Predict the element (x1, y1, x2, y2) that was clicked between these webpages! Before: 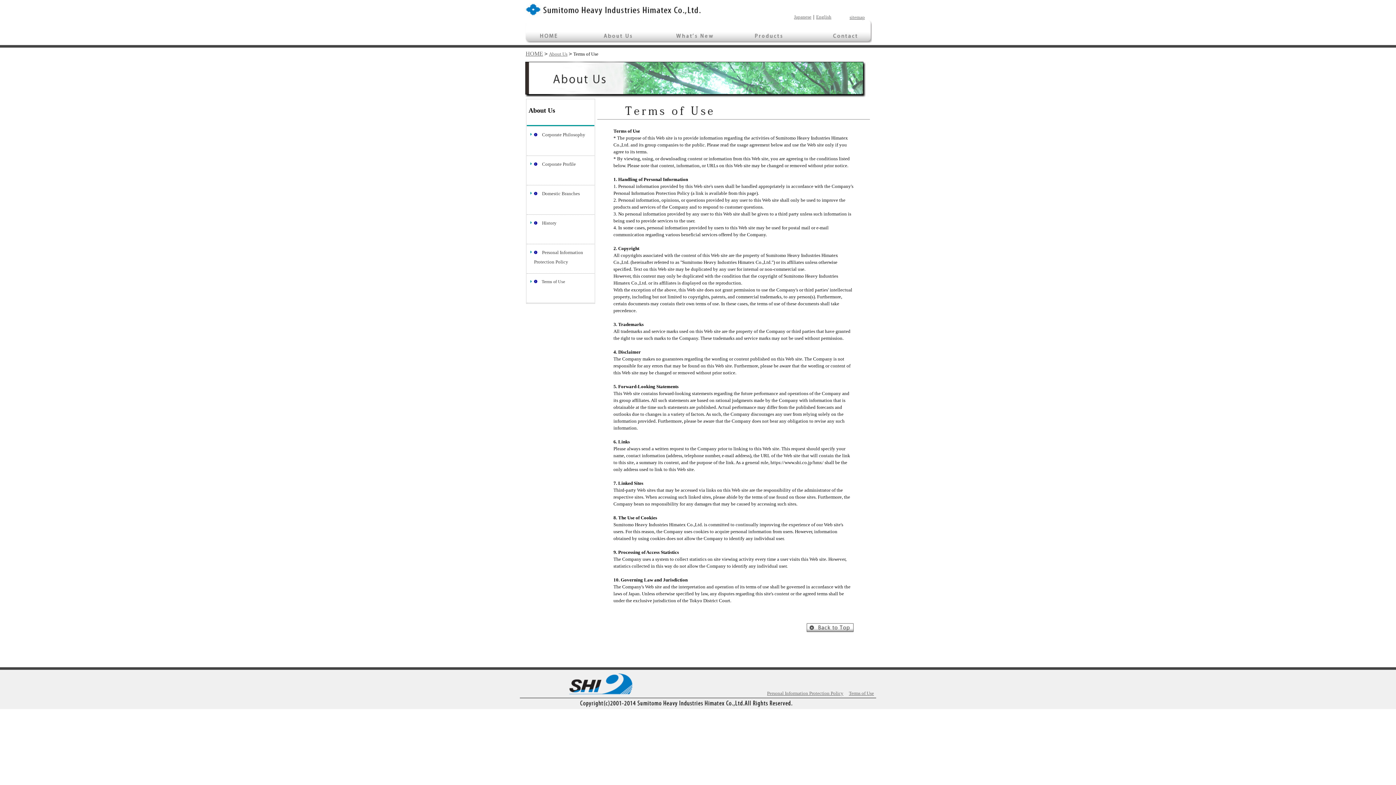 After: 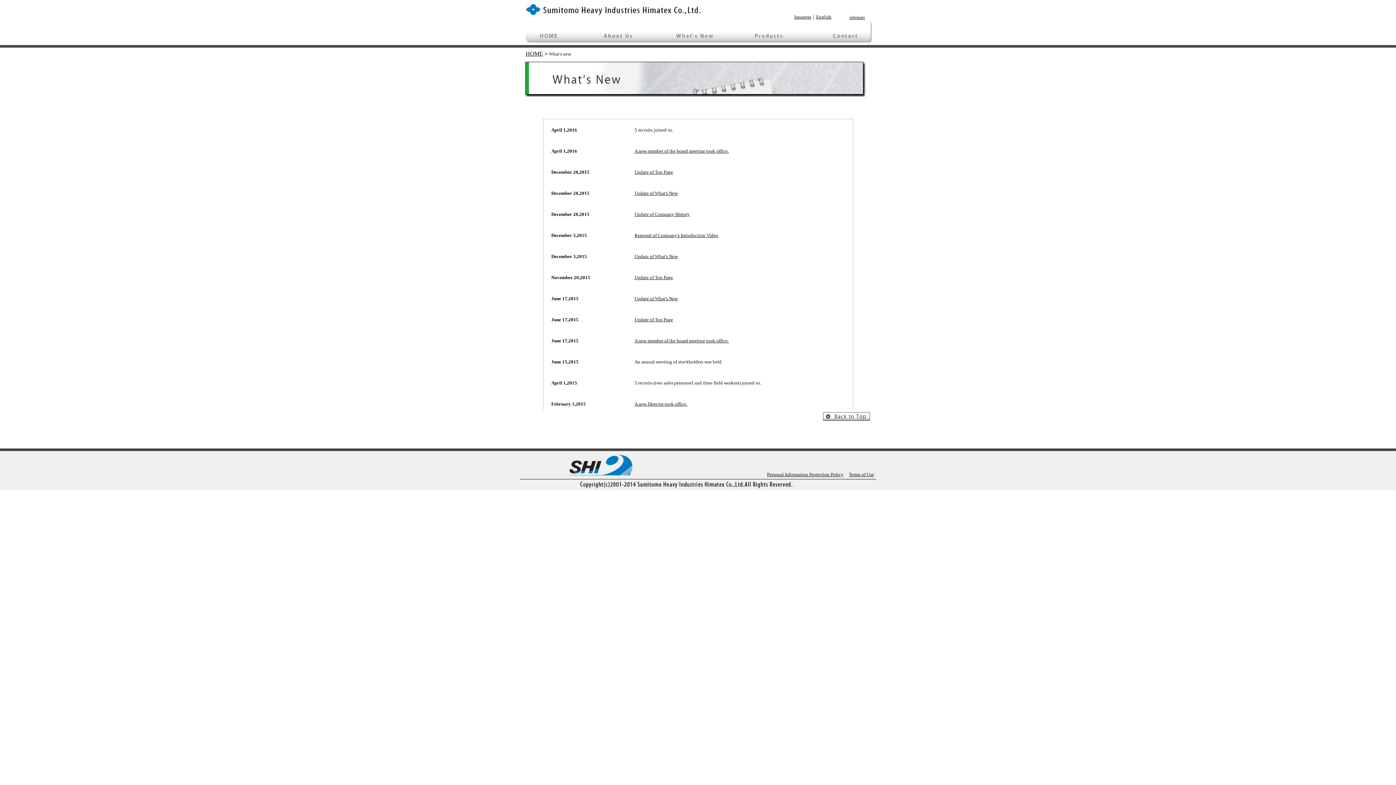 Action: bbox: (658, 37, 735, 43)